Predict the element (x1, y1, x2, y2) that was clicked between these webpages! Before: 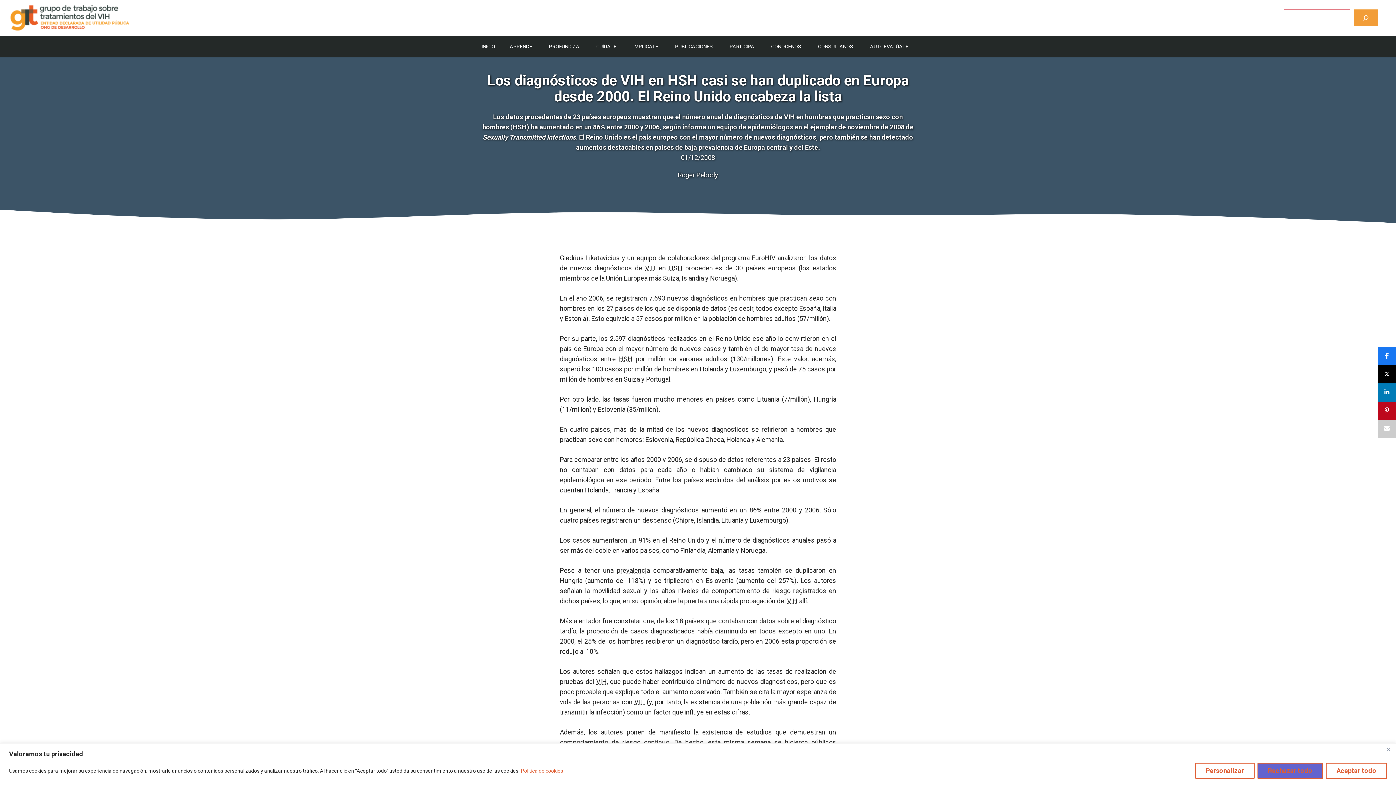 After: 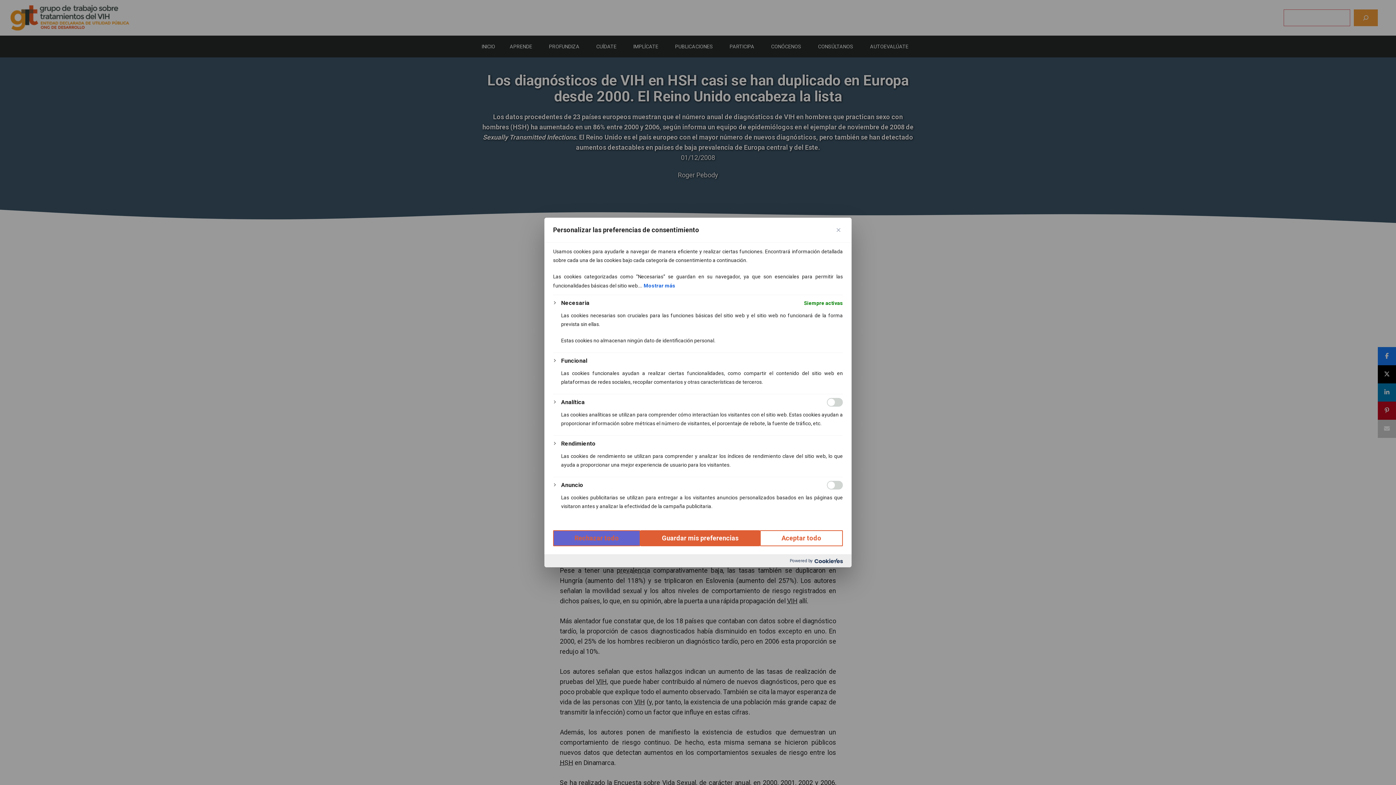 Action: bbox: (1195, 763, 1254, 779) label: Personalizar